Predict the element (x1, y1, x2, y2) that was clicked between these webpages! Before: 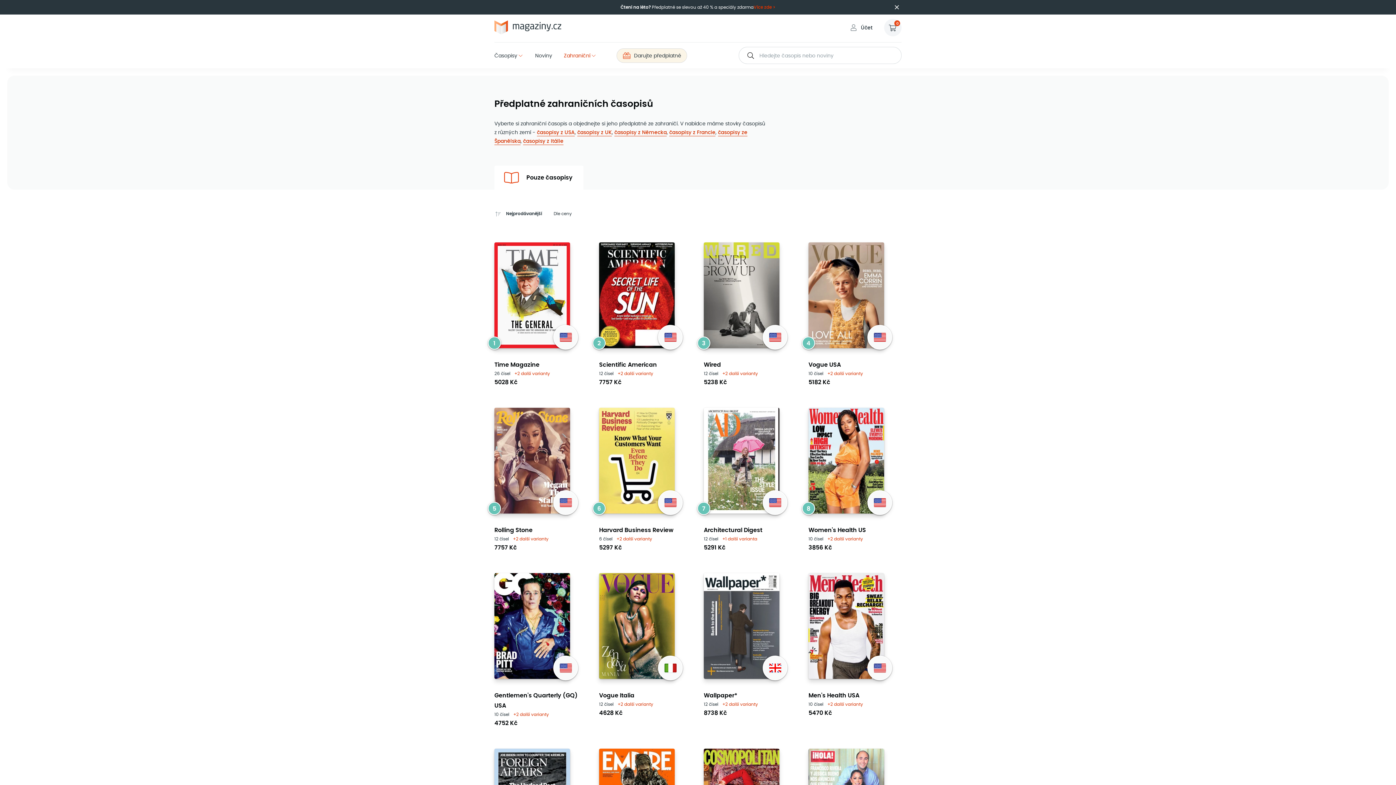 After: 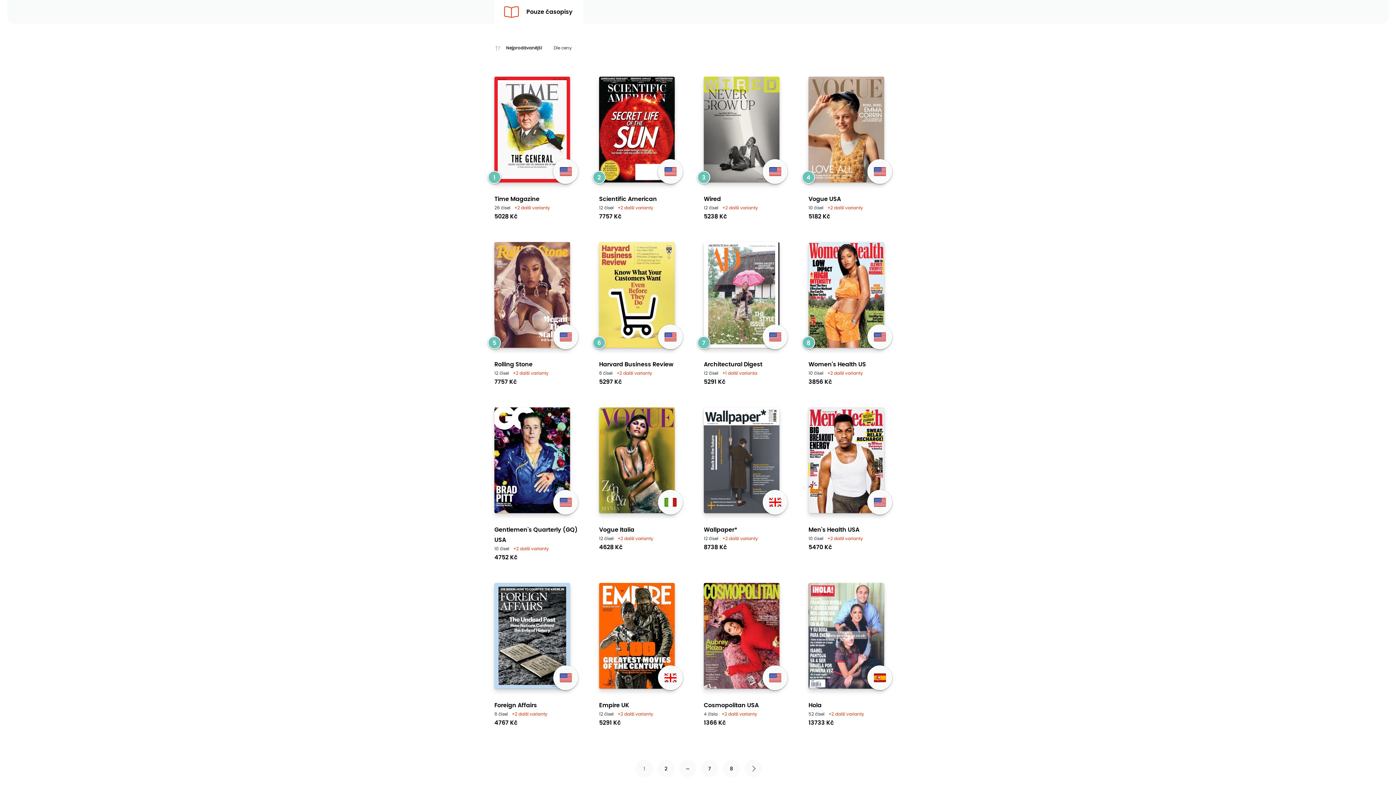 Action: label: Pouze časopisy bbox: (494, 165, 583, 189)